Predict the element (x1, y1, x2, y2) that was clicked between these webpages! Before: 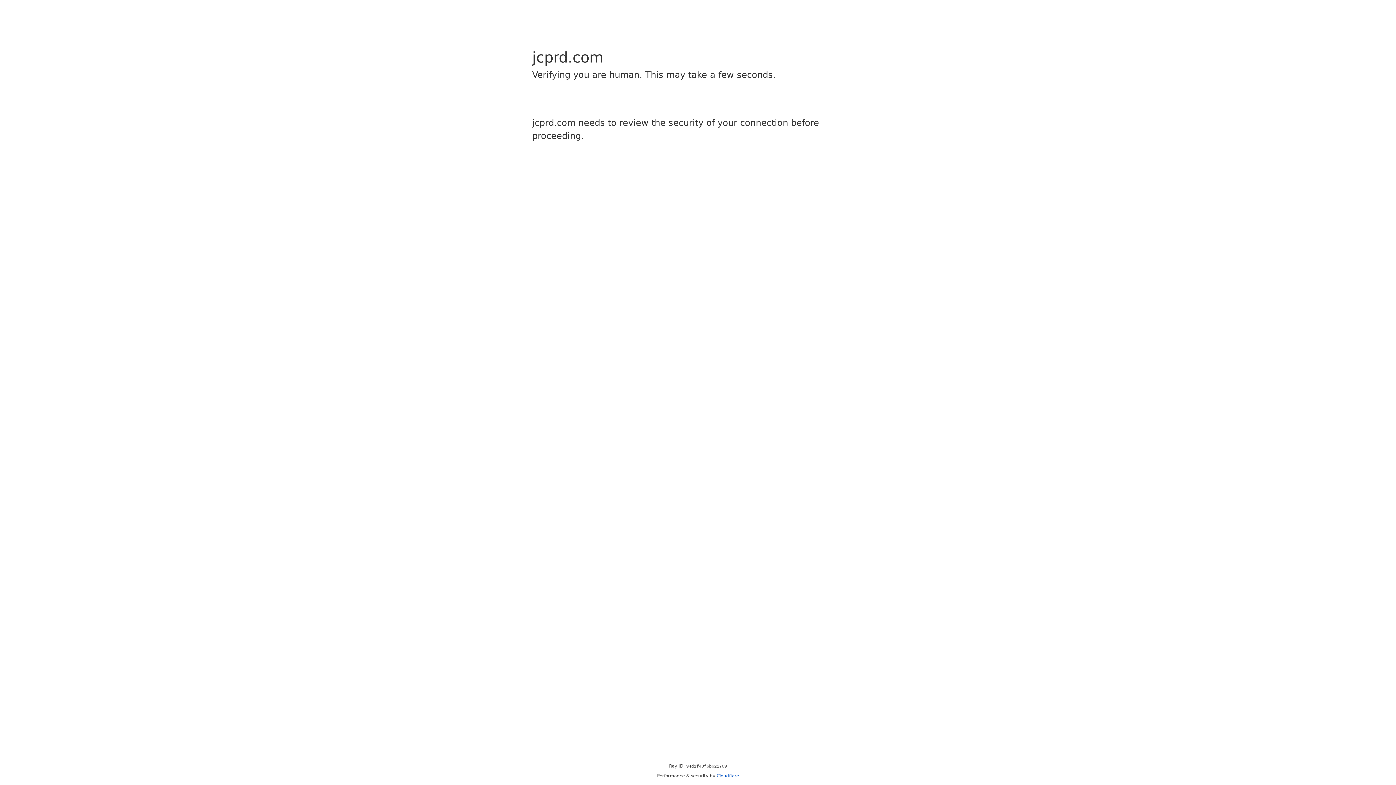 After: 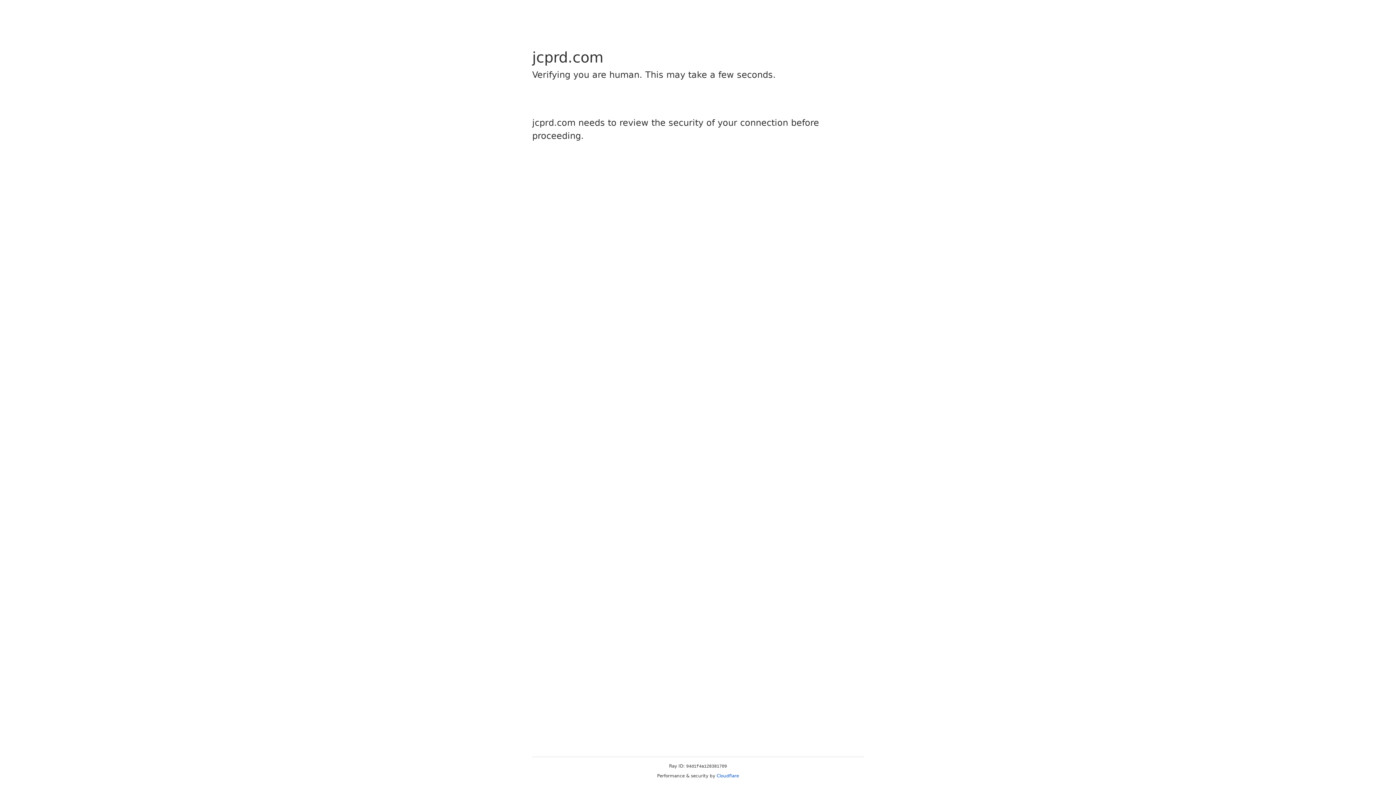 Action: bbox: (716, 773, 739, 778) label: Cloudflare